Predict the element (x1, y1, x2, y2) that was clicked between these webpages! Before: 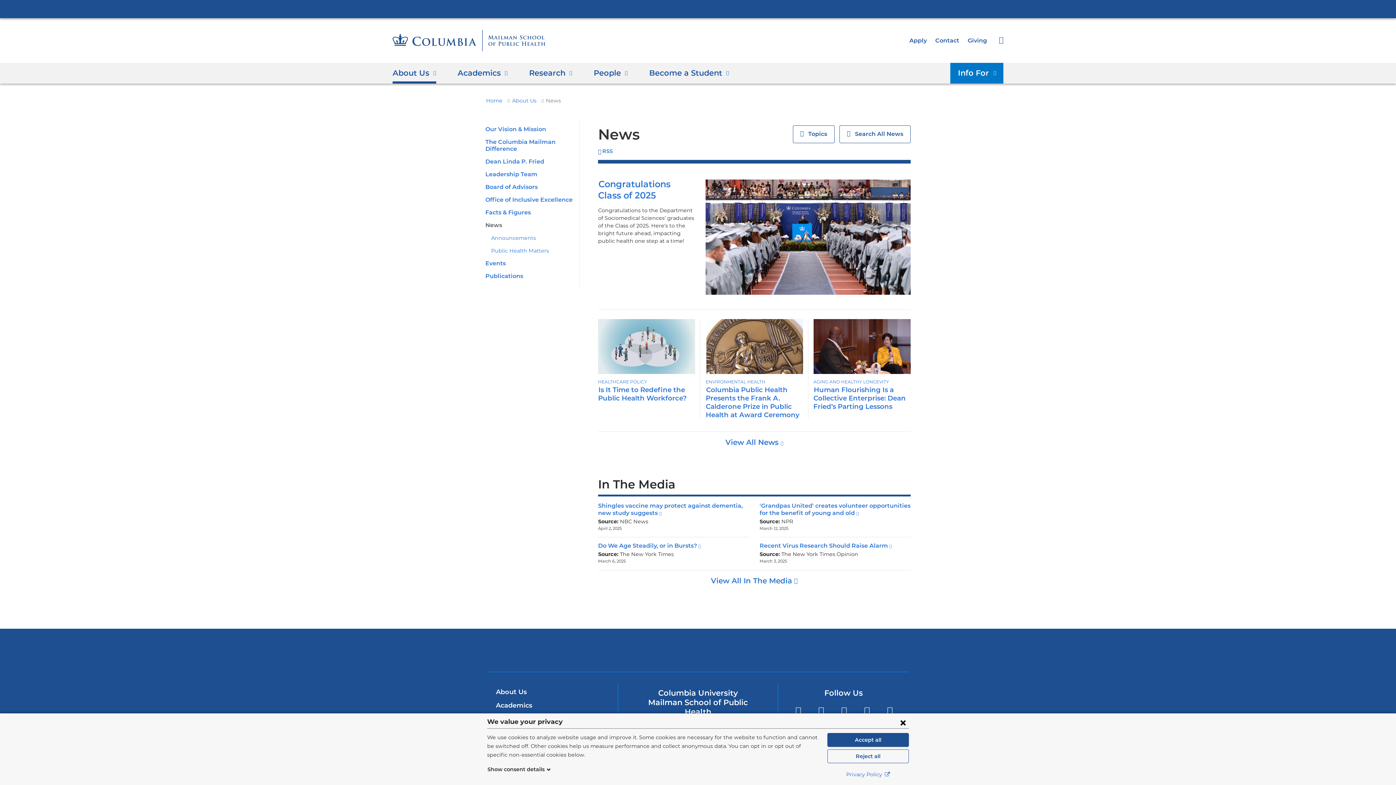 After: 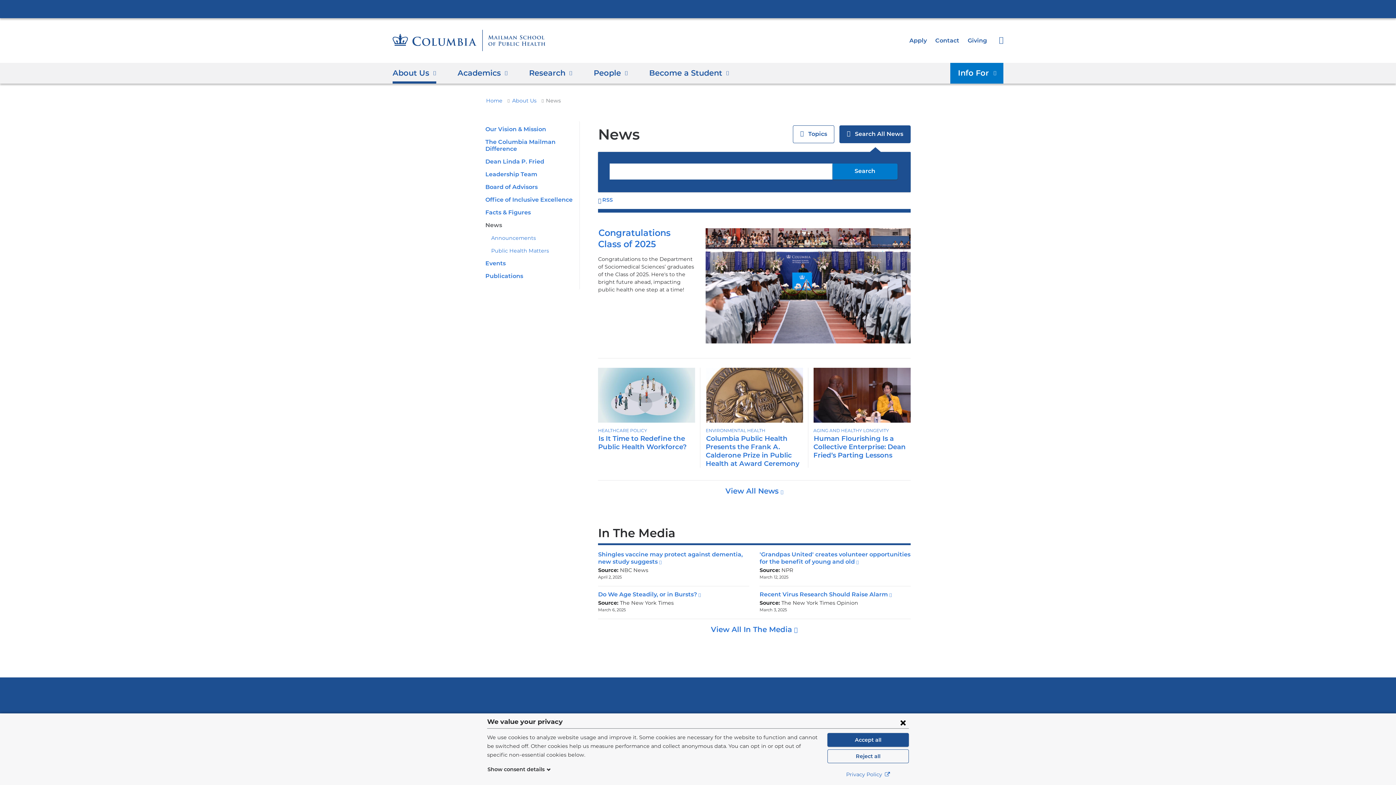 Action: bbox: (839, 125, 910, 143) label: Show
 Search All News